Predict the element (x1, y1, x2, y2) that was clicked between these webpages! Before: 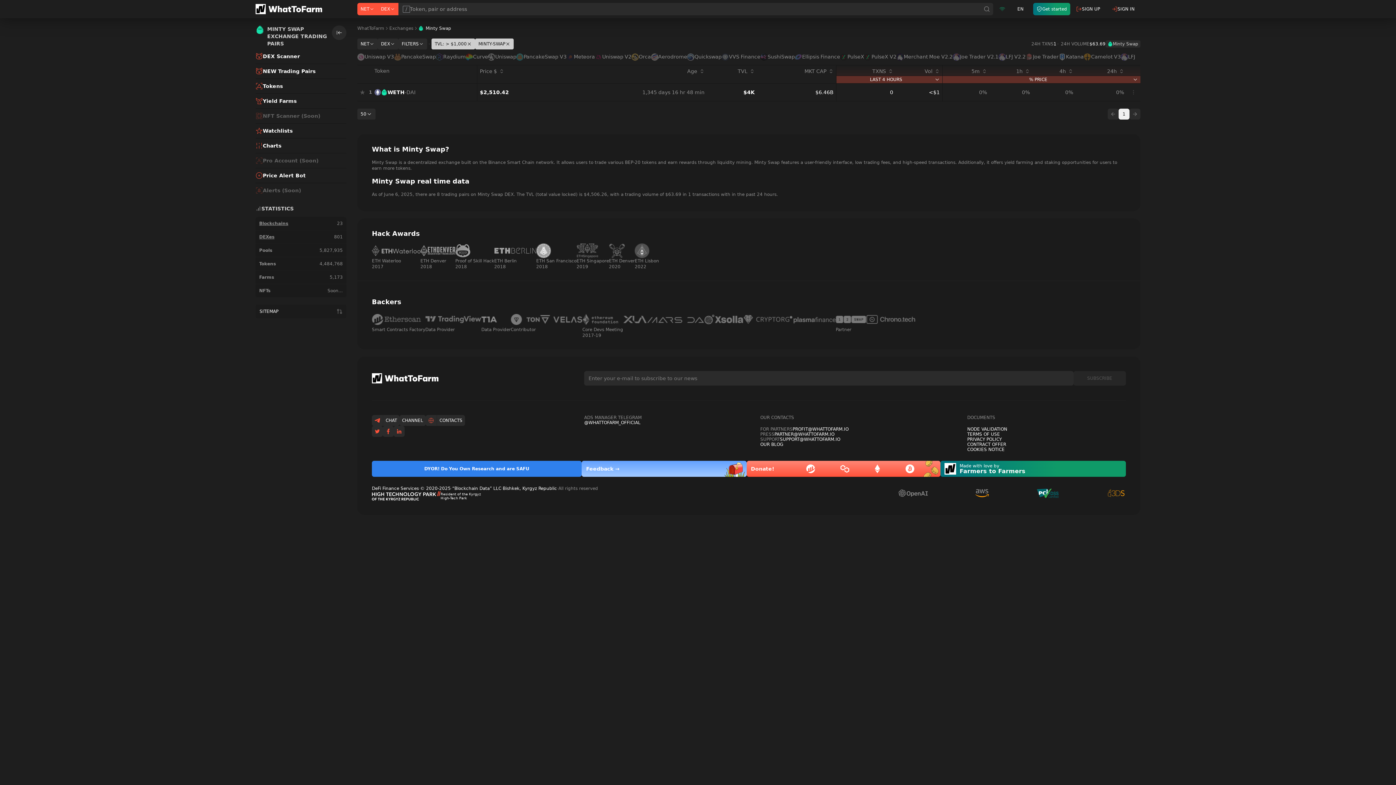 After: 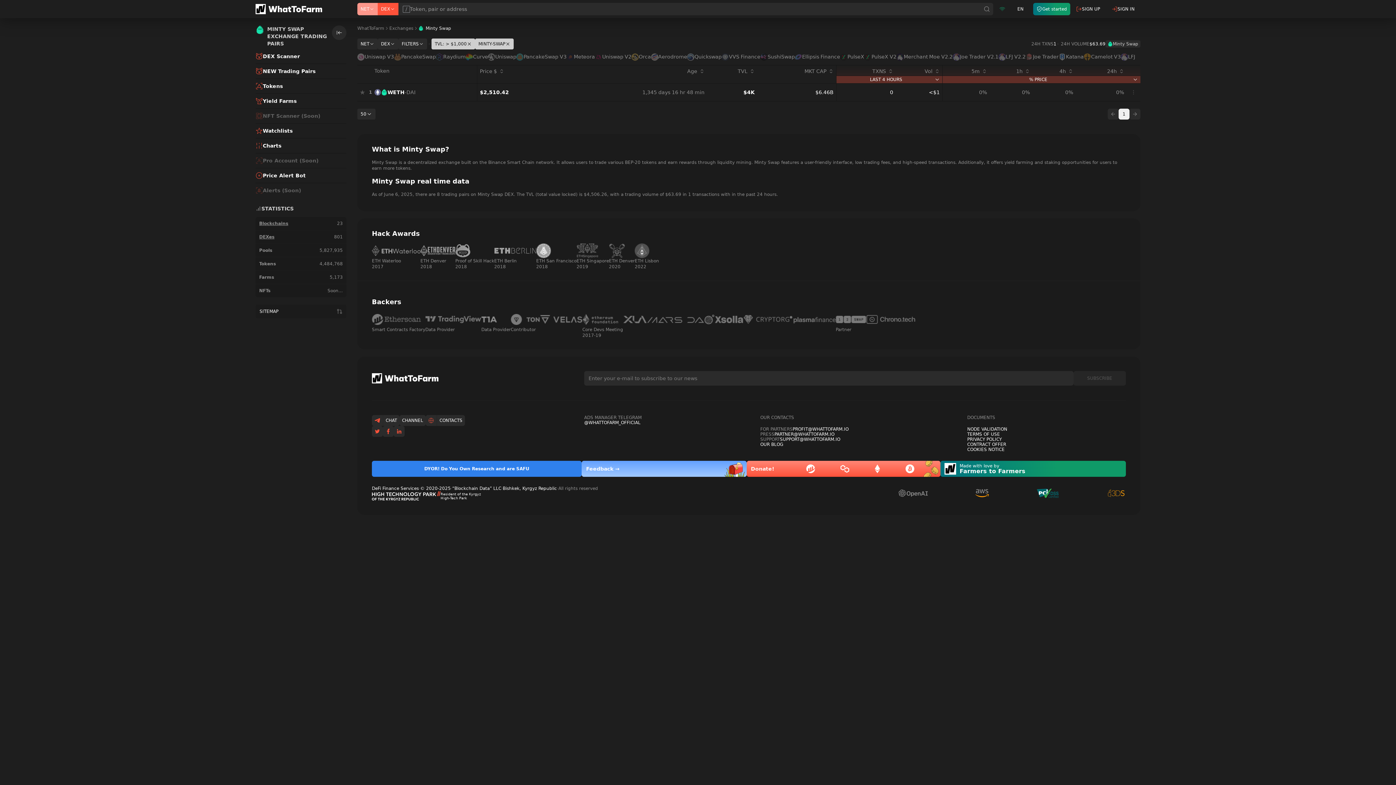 Action: bbox: (357, 2, 377, 15) label: net-filter